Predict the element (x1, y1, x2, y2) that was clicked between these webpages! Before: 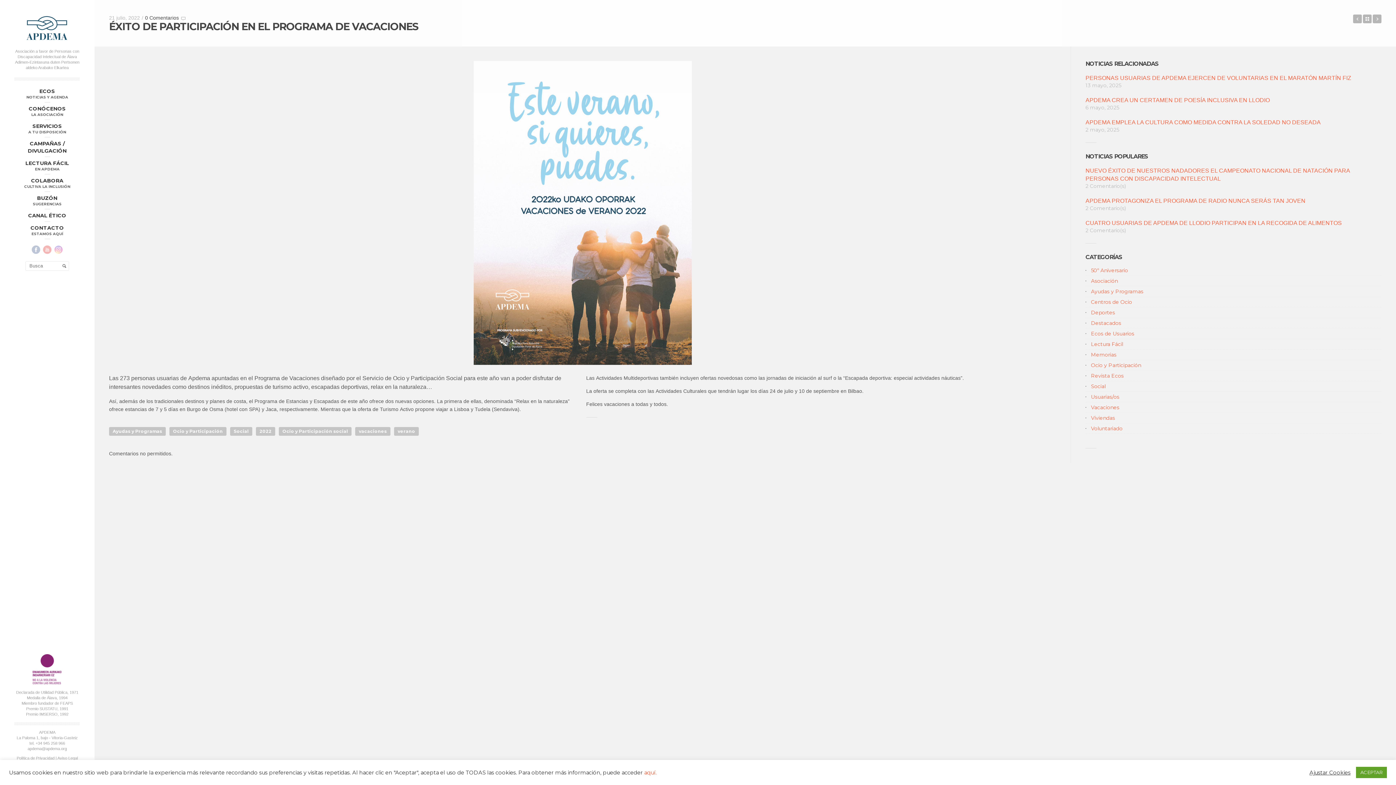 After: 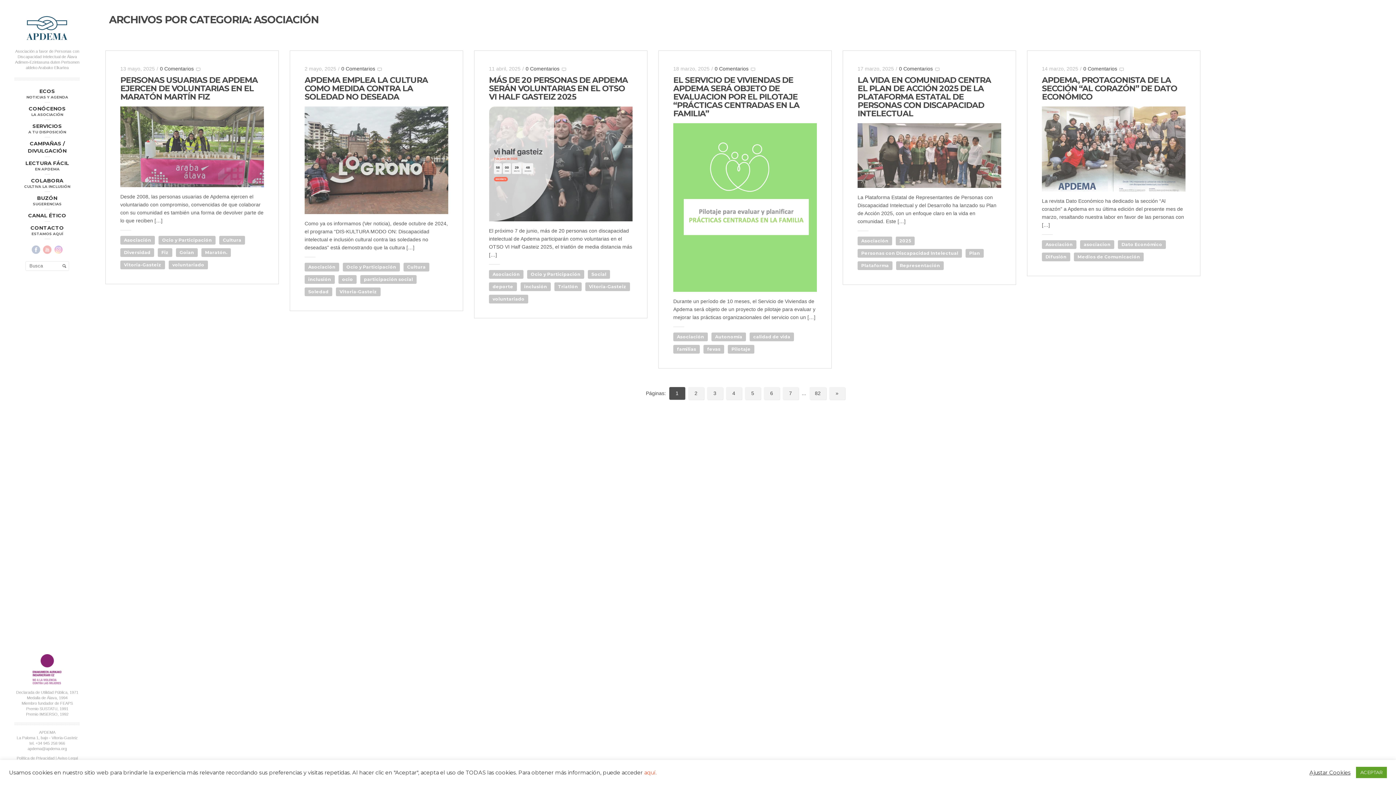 Action: label: Asociación bbox: (1091, 277, 1118, 284)